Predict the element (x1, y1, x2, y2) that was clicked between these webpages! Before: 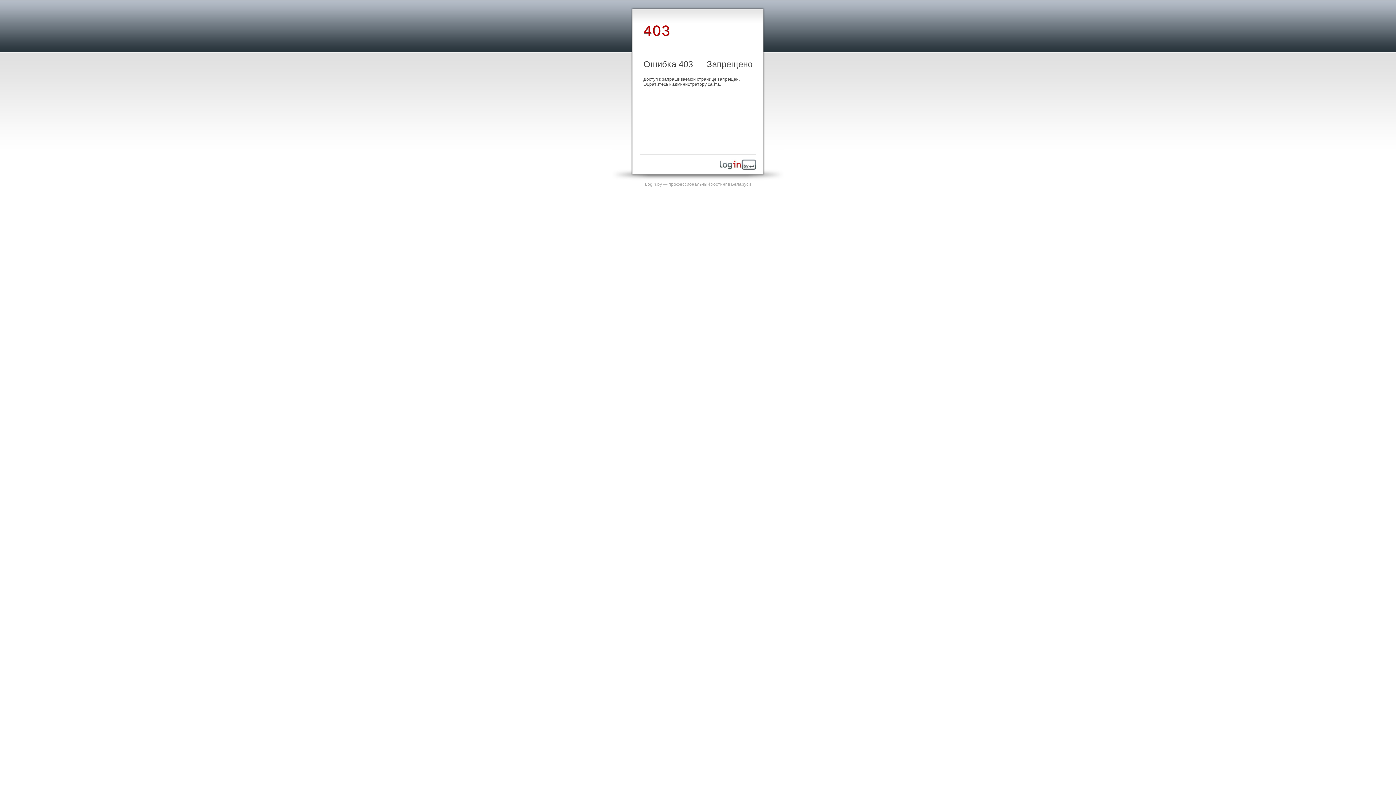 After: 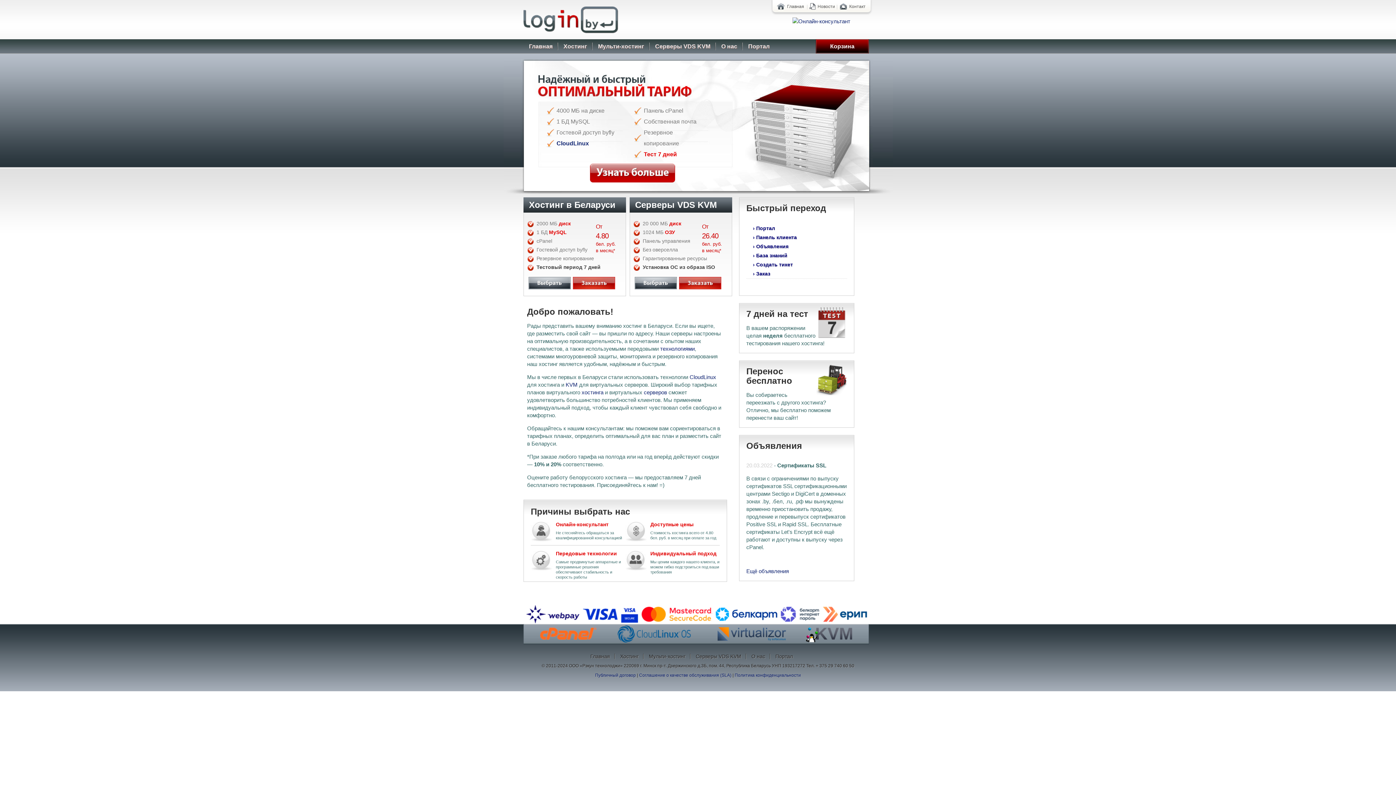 Action: bbox: (645, 181, 751, 186) label: Login.by — профессиональный хостинг в Беларуси